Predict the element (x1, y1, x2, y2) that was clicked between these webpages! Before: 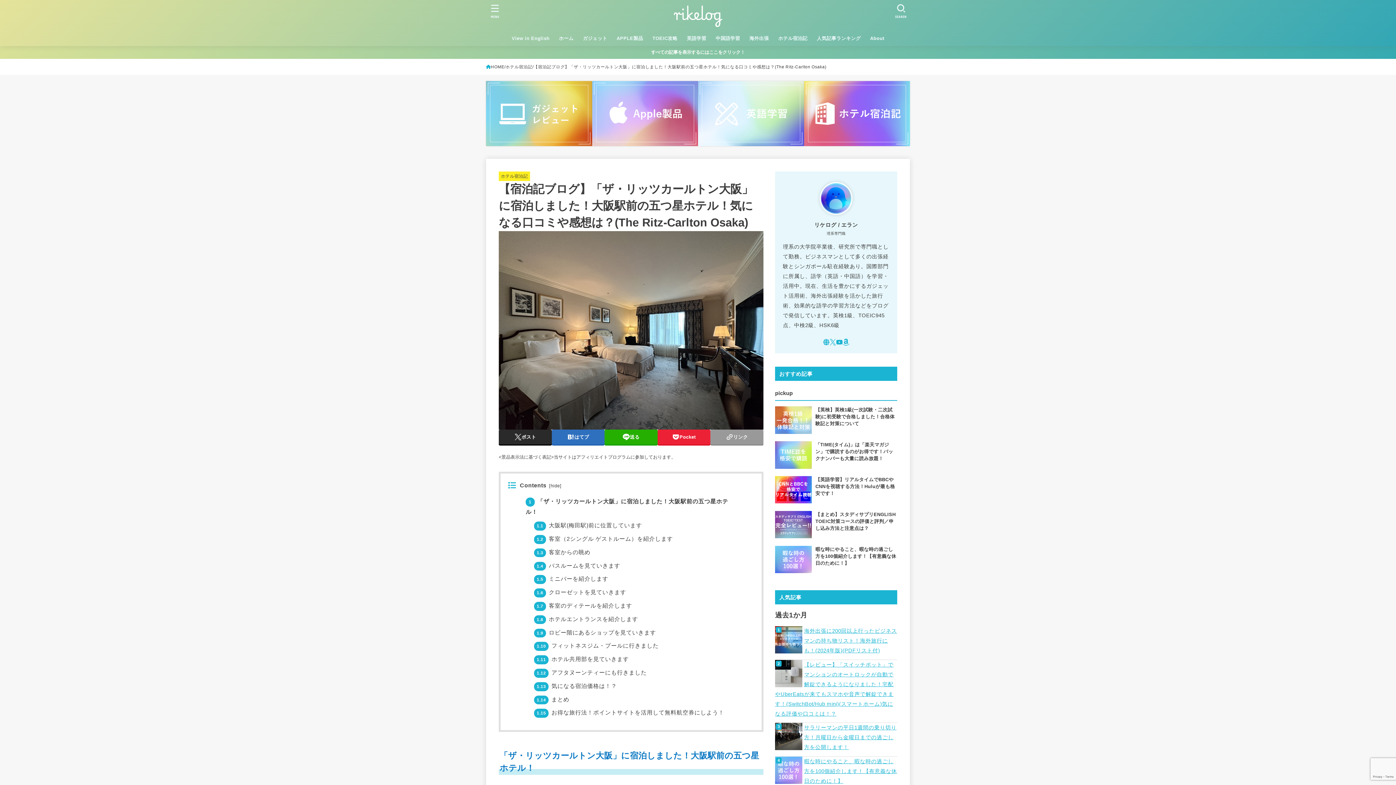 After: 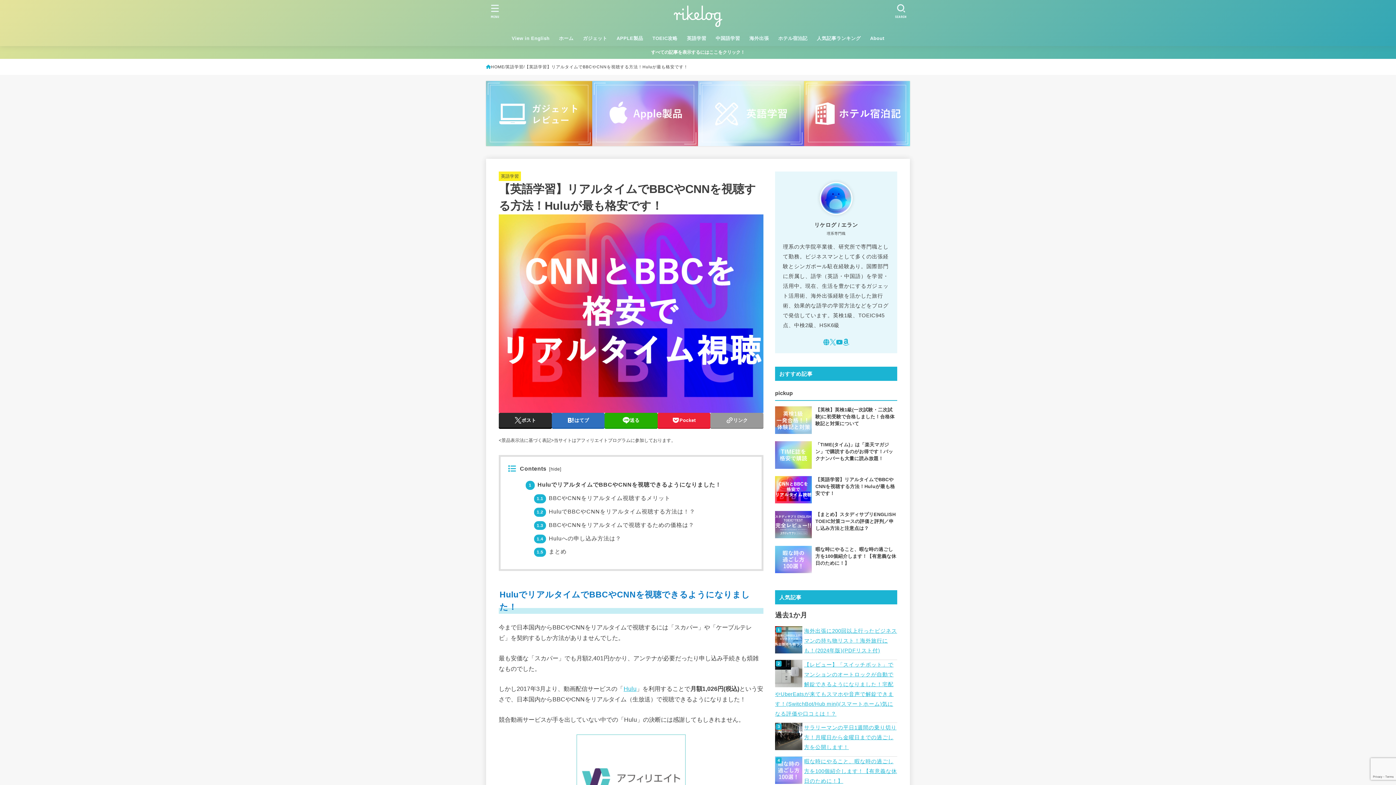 Action: bbox: (775, 472, 897, 507) label: 【英語学習】リアルタイムでBBCやCNNを視聴する方法！Huluが最も格安です！